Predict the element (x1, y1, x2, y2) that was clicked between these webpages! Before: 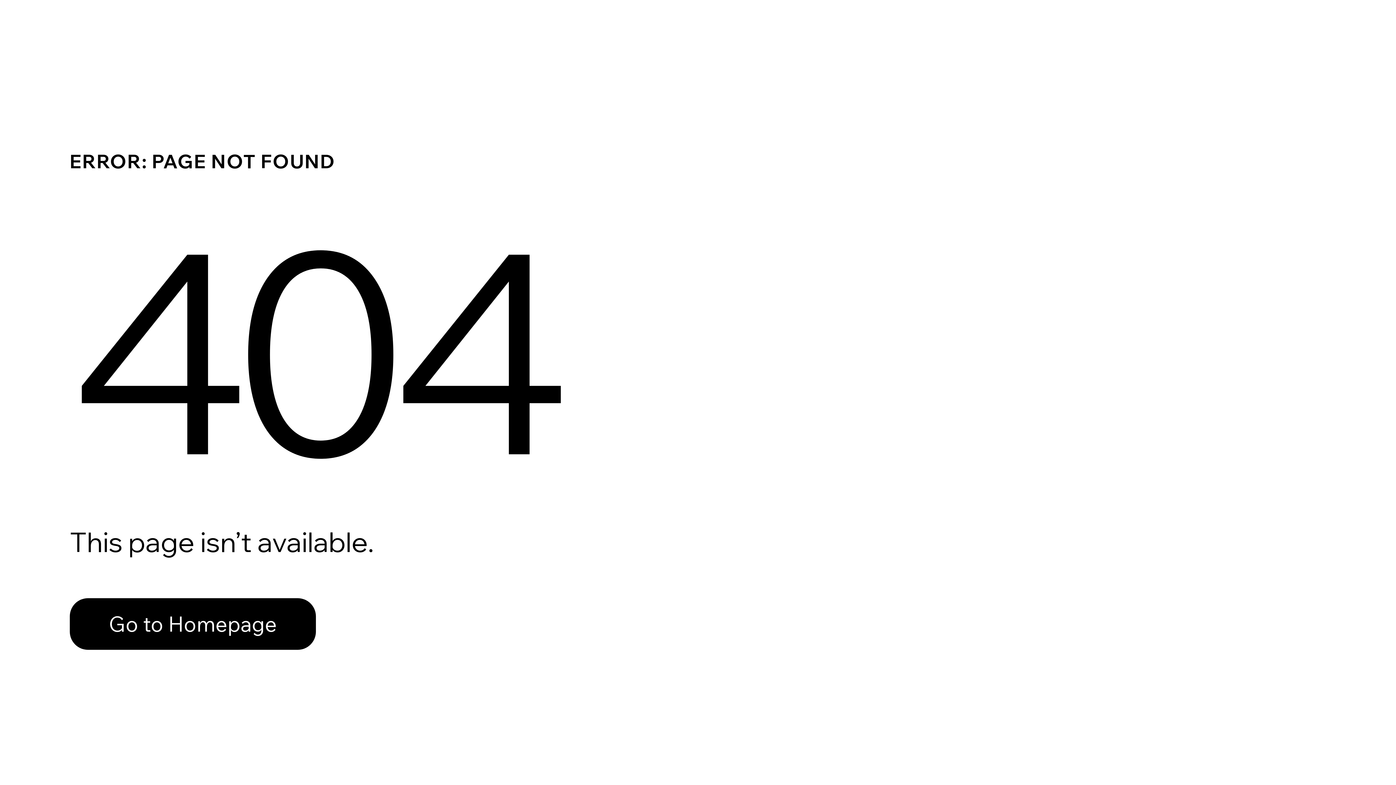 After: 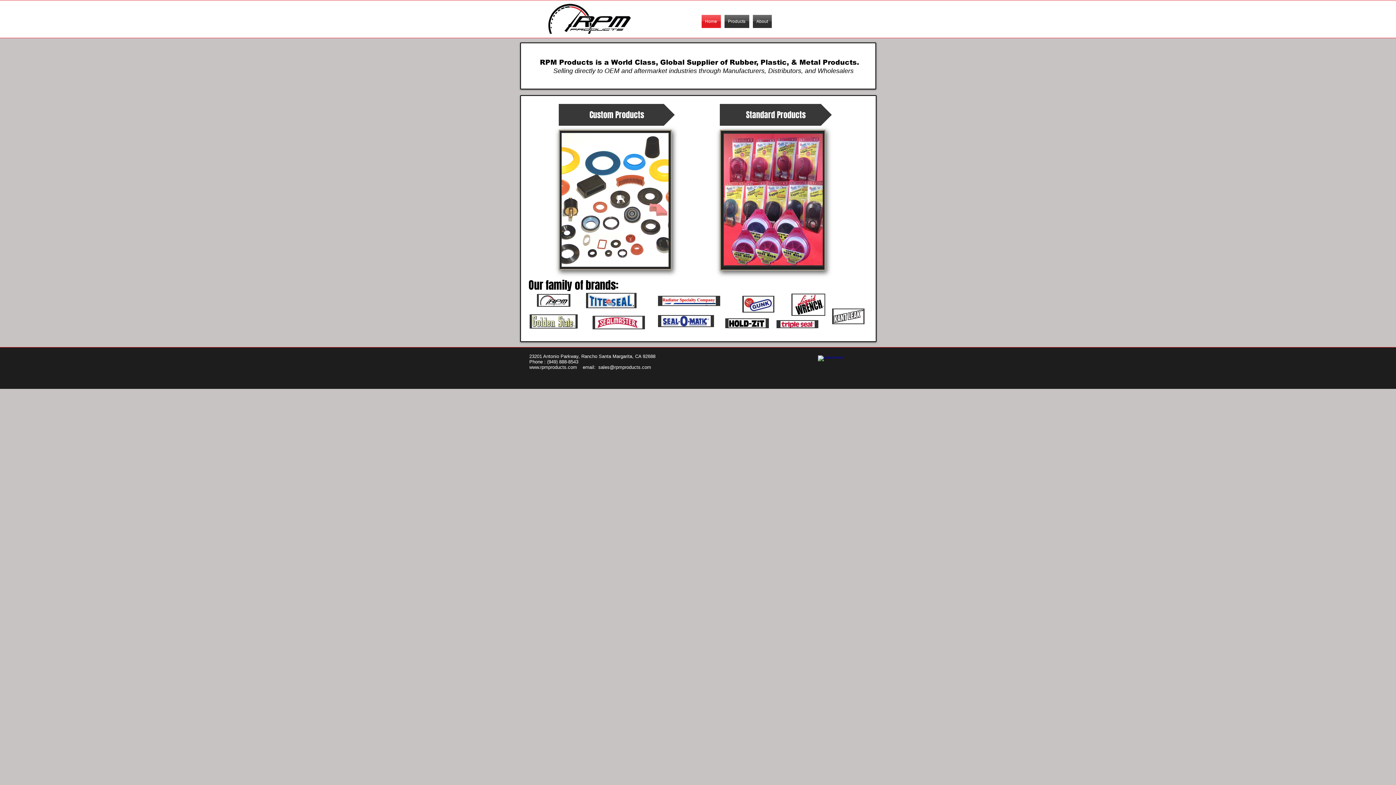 Action: label: Go to Homepage bbox: (69, 598, 316, 650)